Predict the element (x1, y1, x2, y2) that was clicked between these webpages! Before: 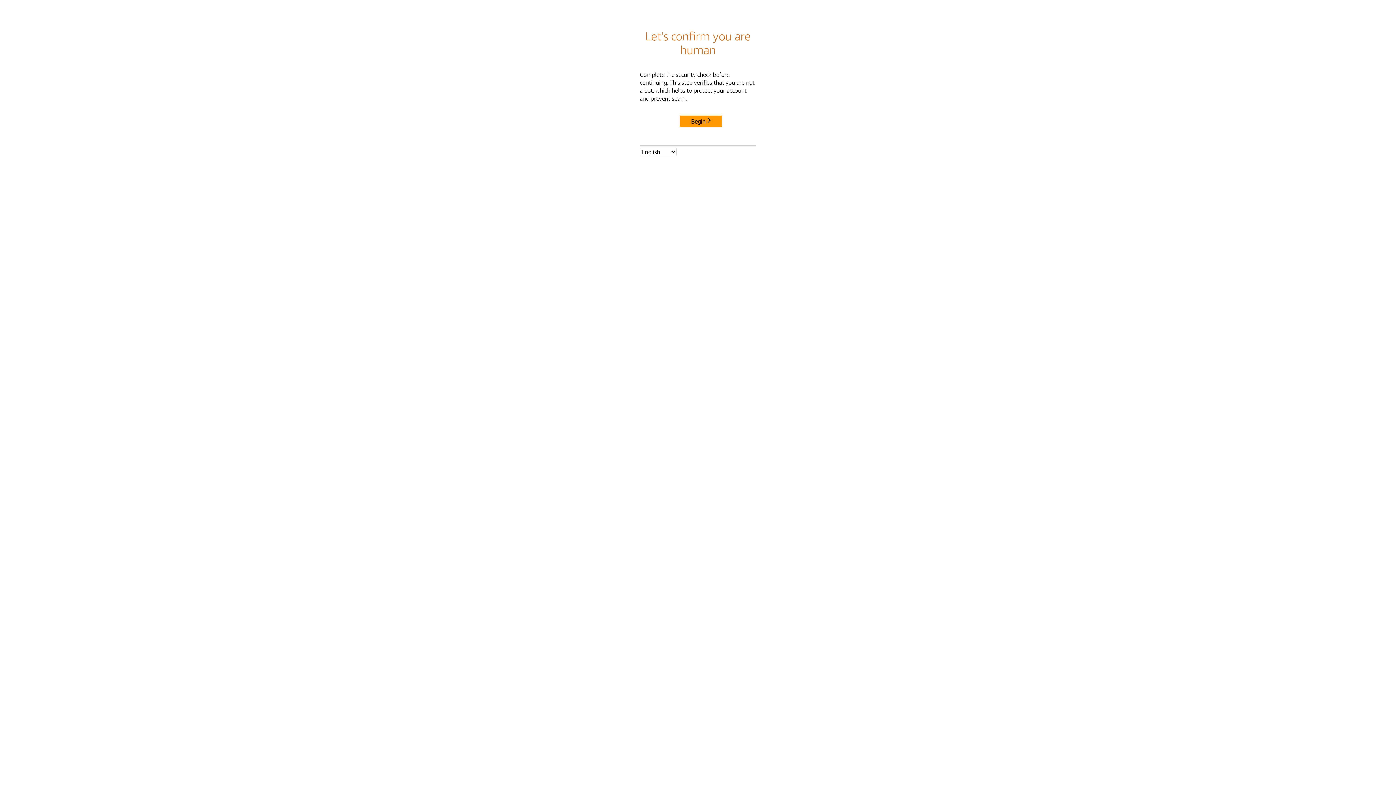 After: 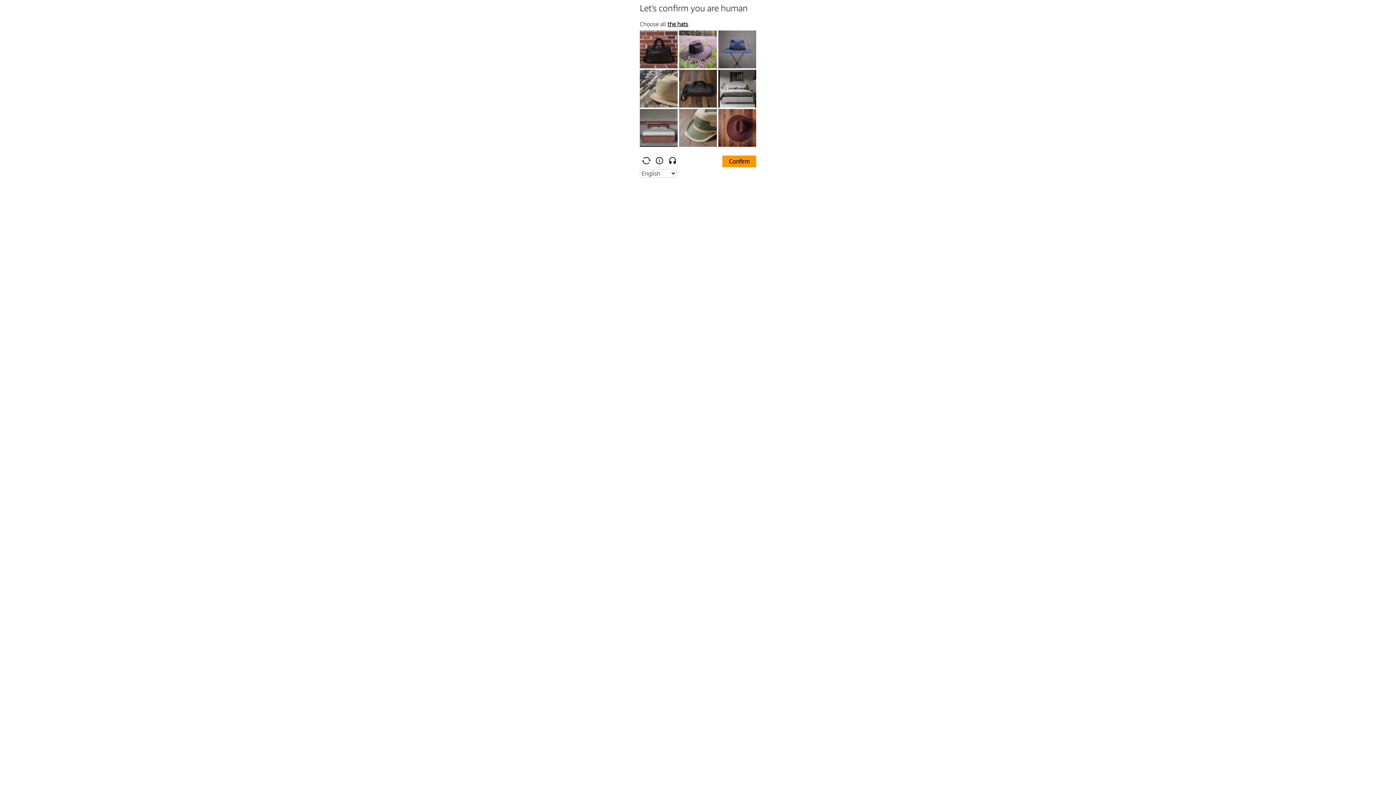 Action: label: Begin bbox: (680, 115, 722, 127)